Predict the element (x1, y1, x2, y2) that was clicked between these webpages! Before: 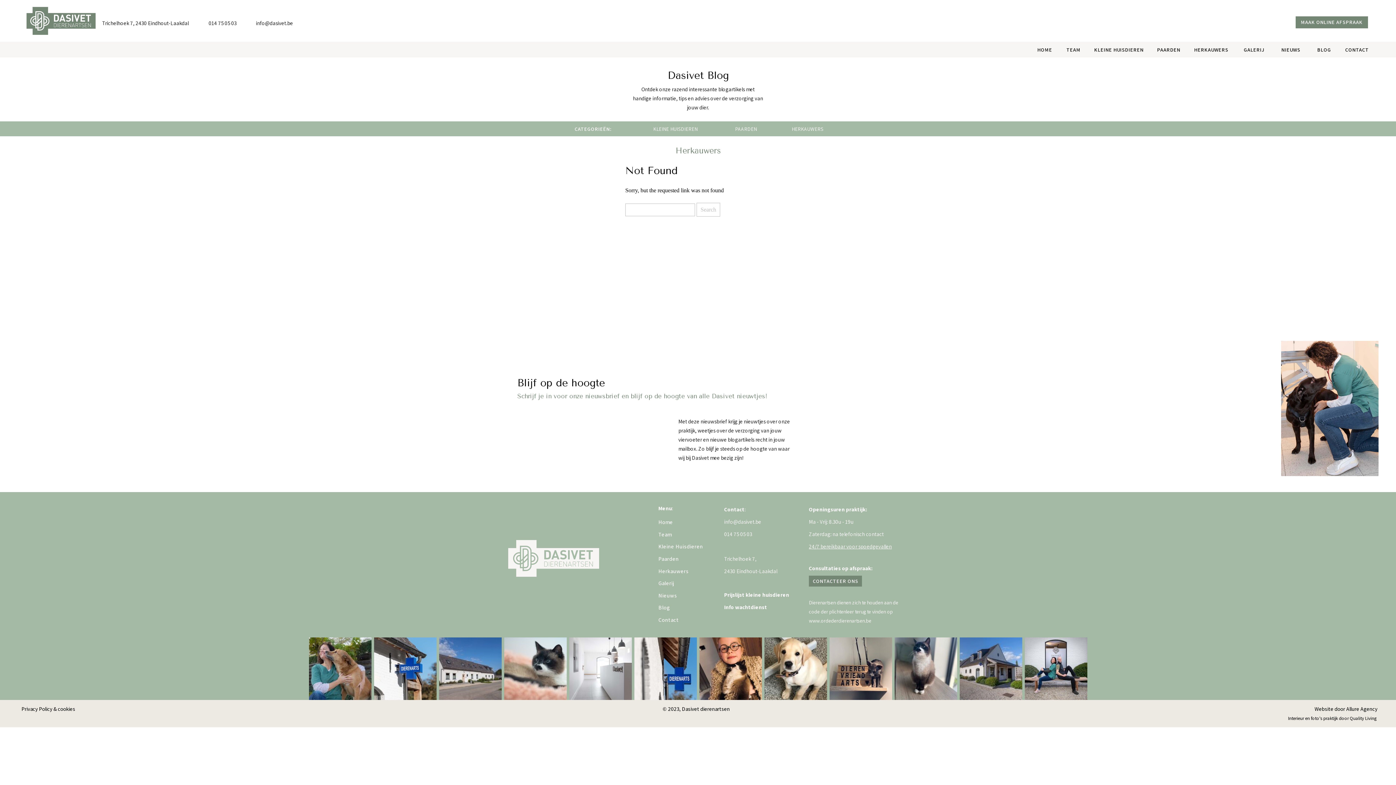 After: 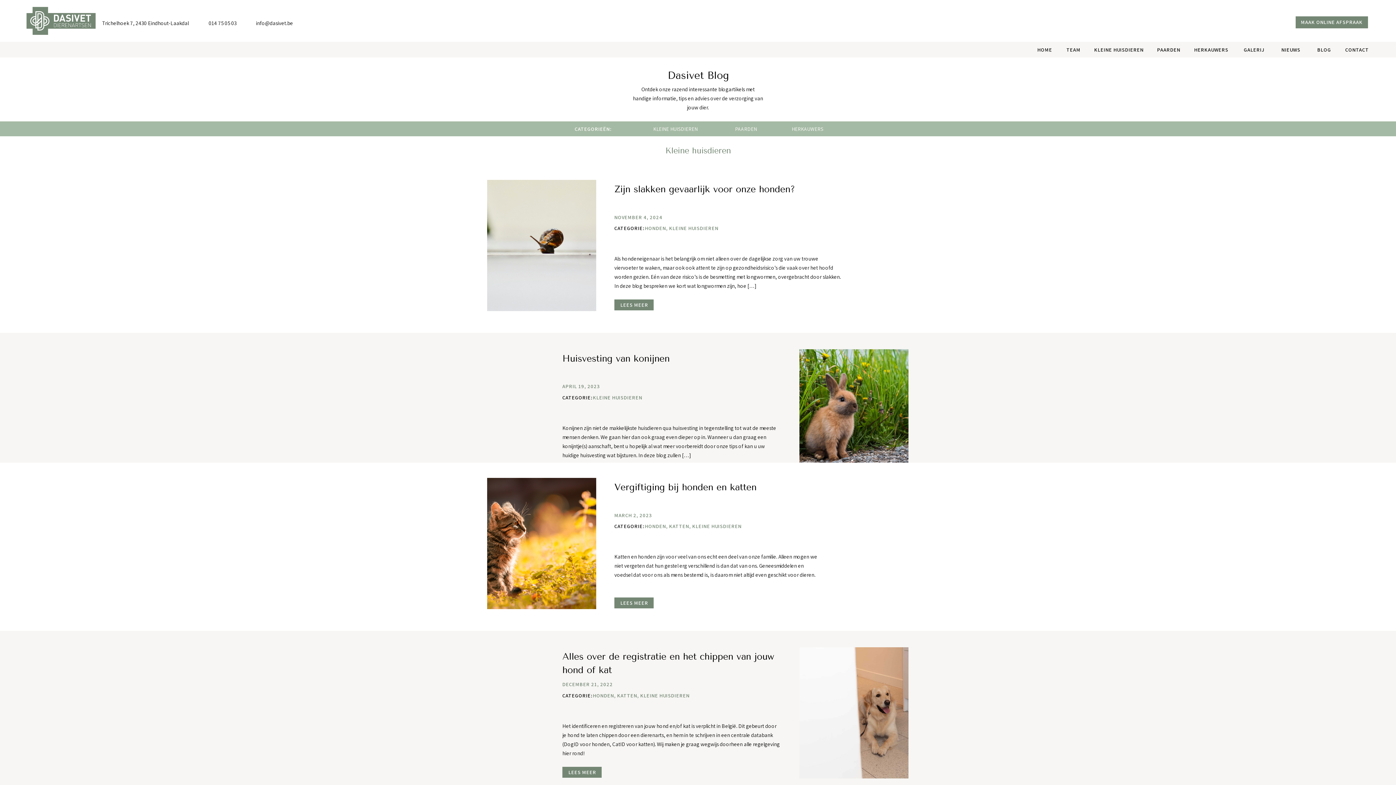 Action: bbox: (653, 124, 701, 133) label: KLEINE HUISDIEREN